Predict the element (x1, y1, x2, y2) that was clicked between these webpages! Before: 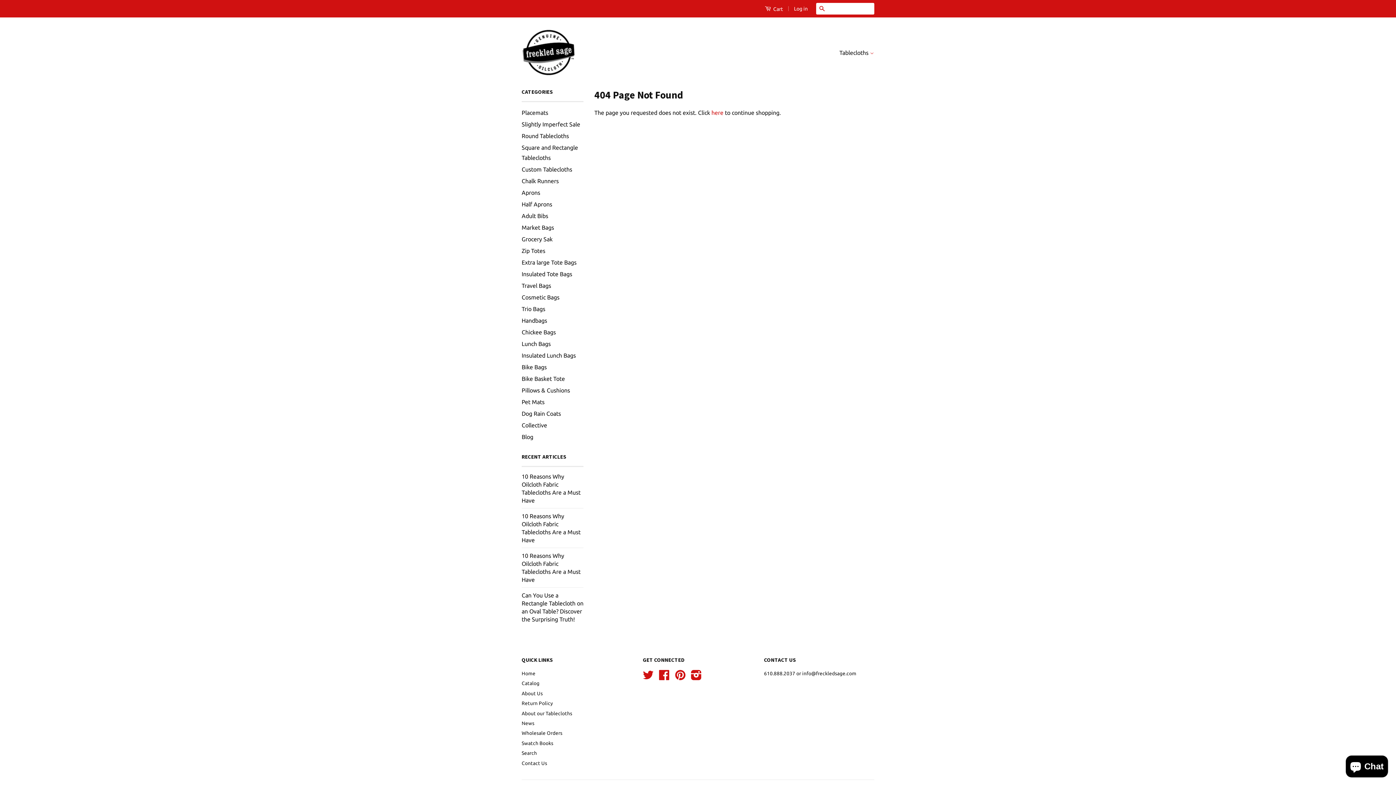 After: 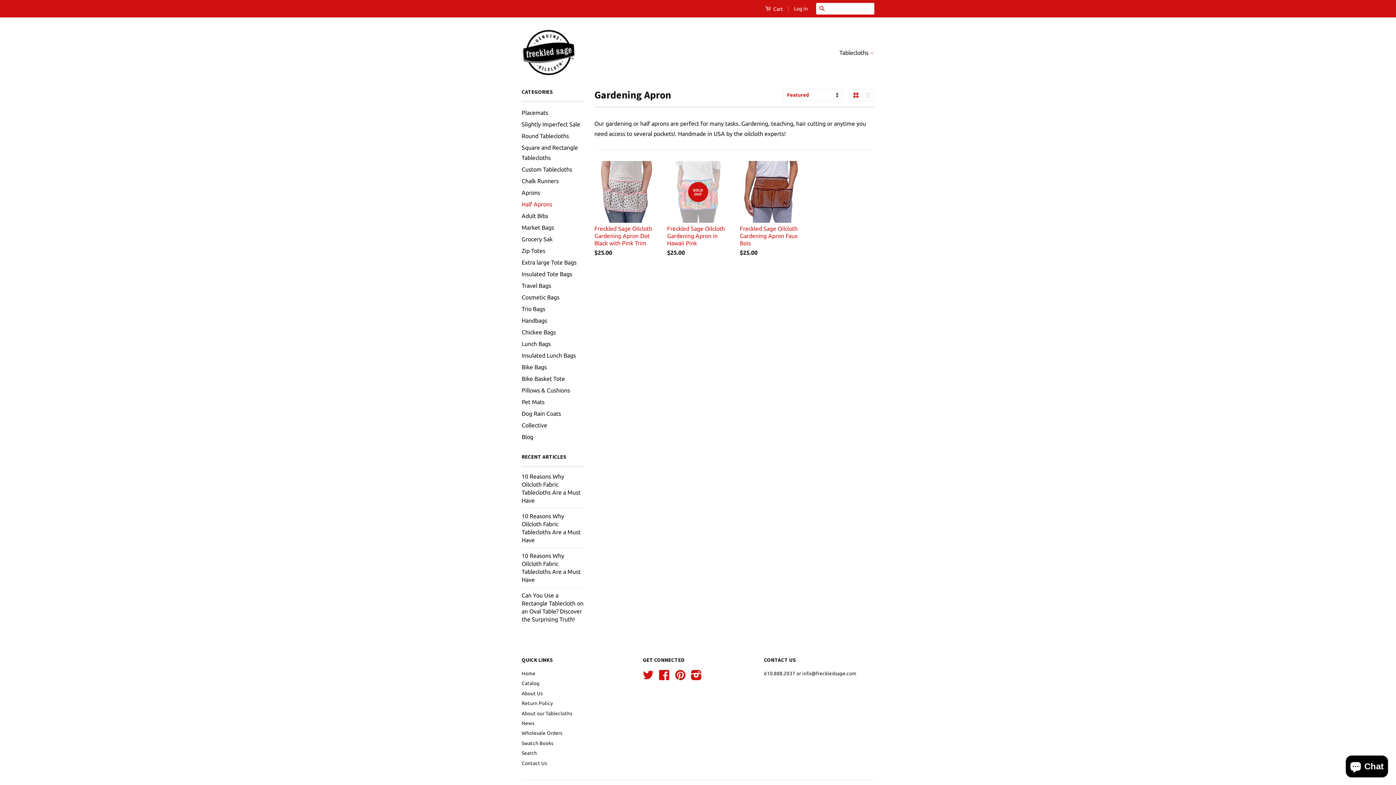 Action: label: Half Aprons bbox: (521, 201, 552, 207)